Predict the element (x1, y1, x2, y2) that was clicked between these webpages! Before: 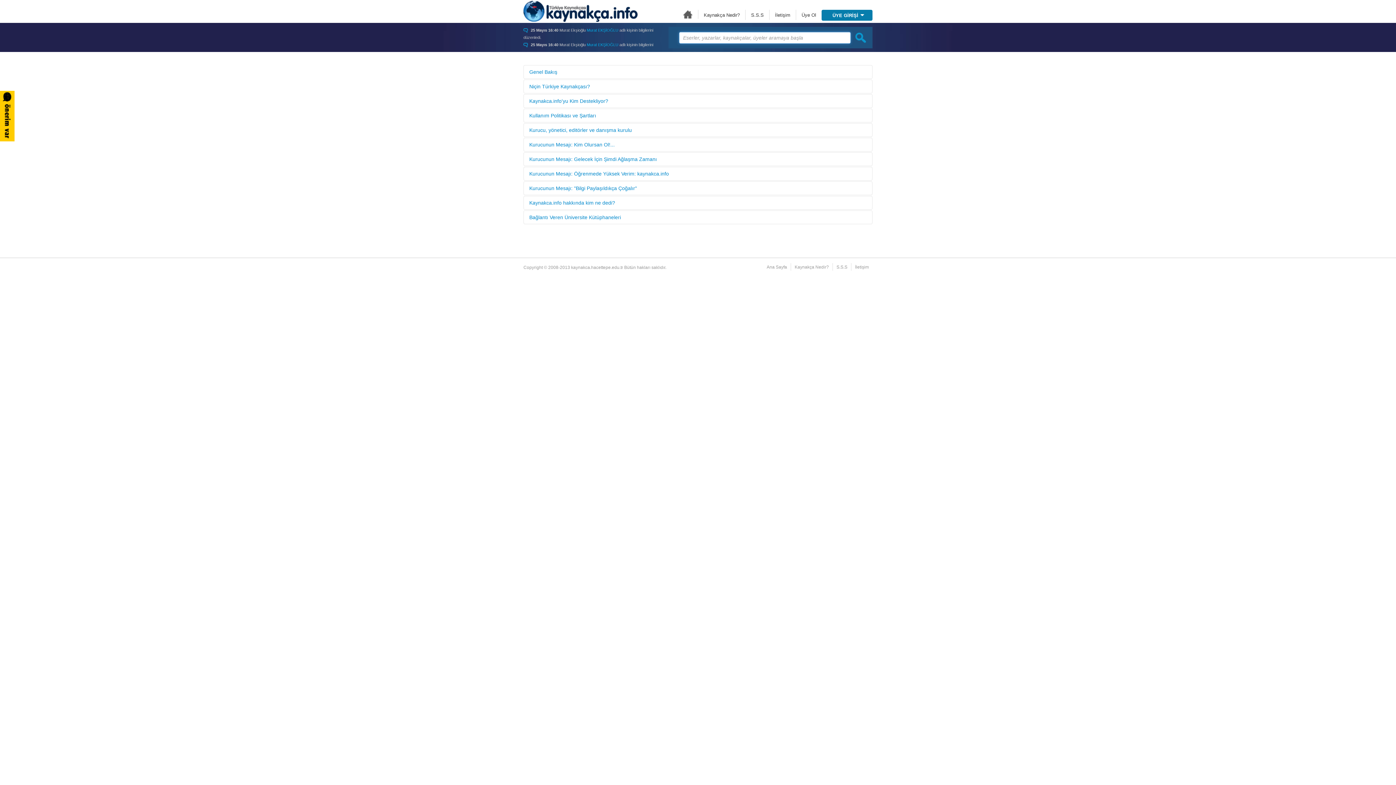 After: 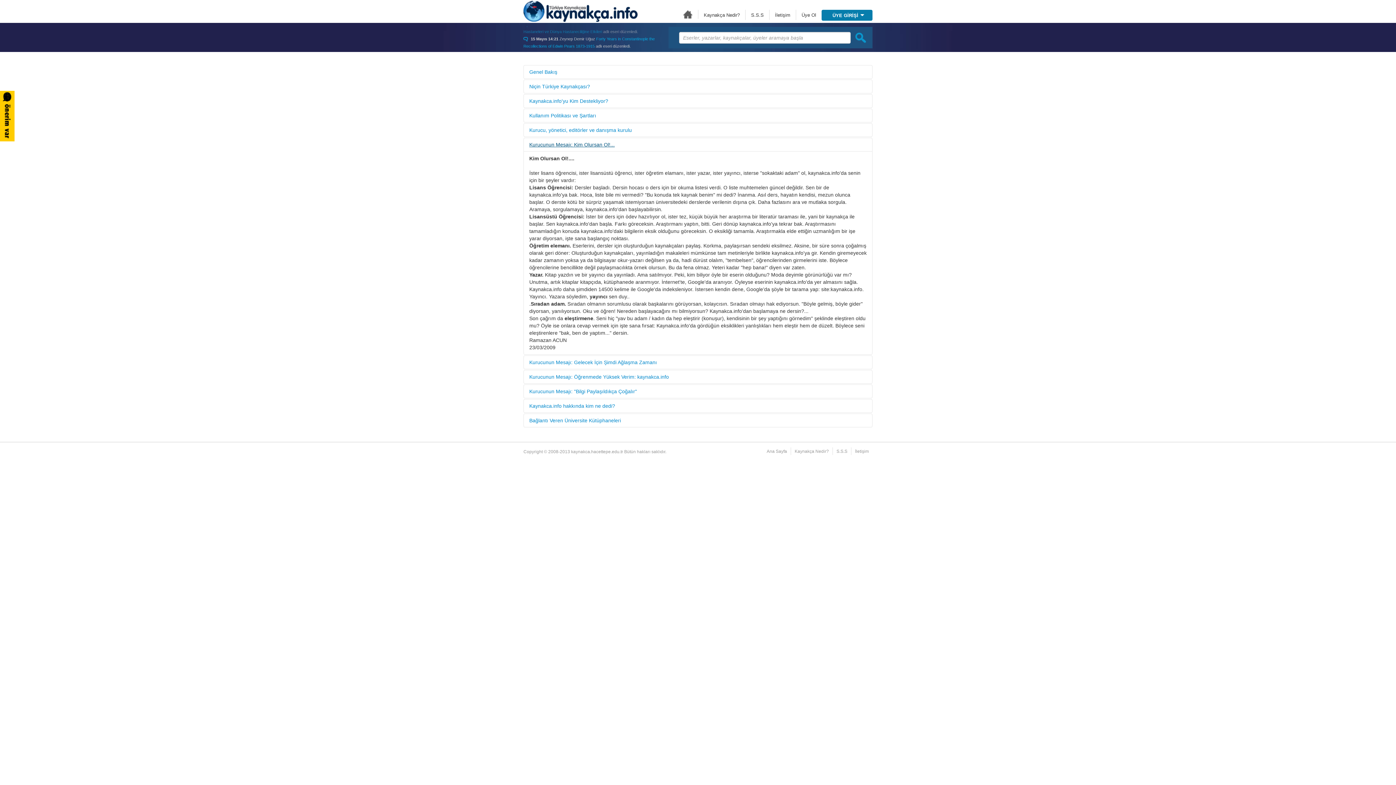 Action: label: Kurucunun Mesajı: Kim Olursan Ol!... bbox: (524, 138, 872, 151)